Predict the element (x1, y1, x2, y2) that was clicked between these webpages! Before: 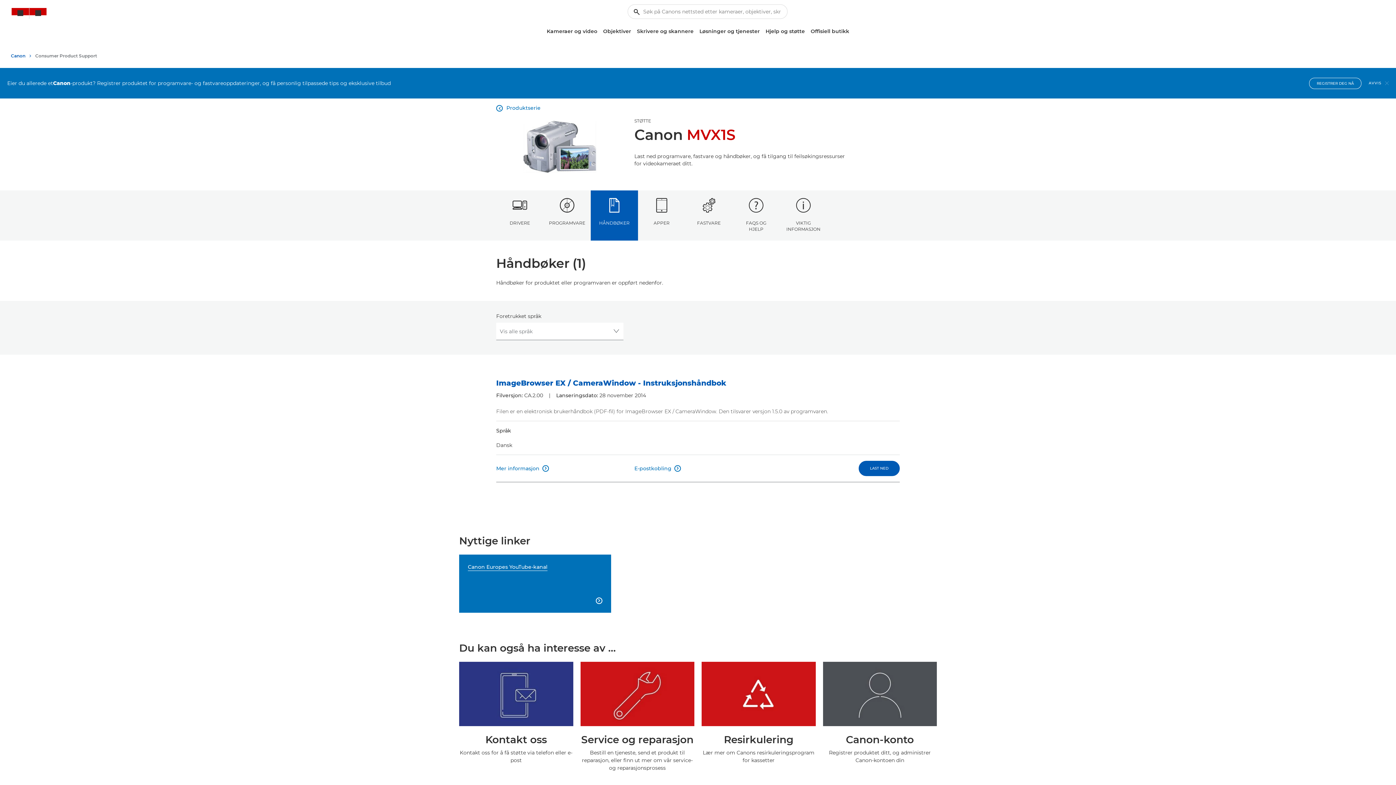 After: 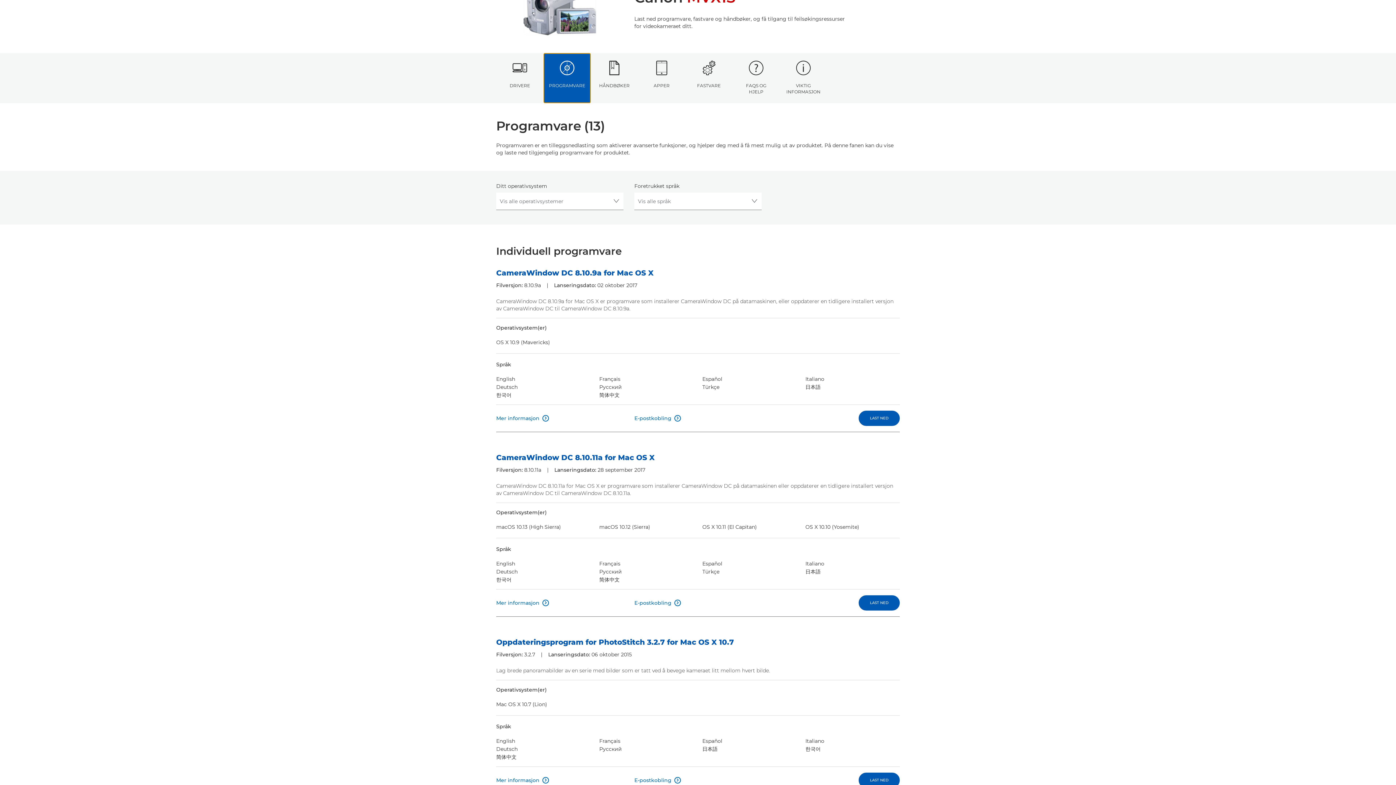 Action: bbox: (543, 190, 590, 240) label: PROGRAMVARE